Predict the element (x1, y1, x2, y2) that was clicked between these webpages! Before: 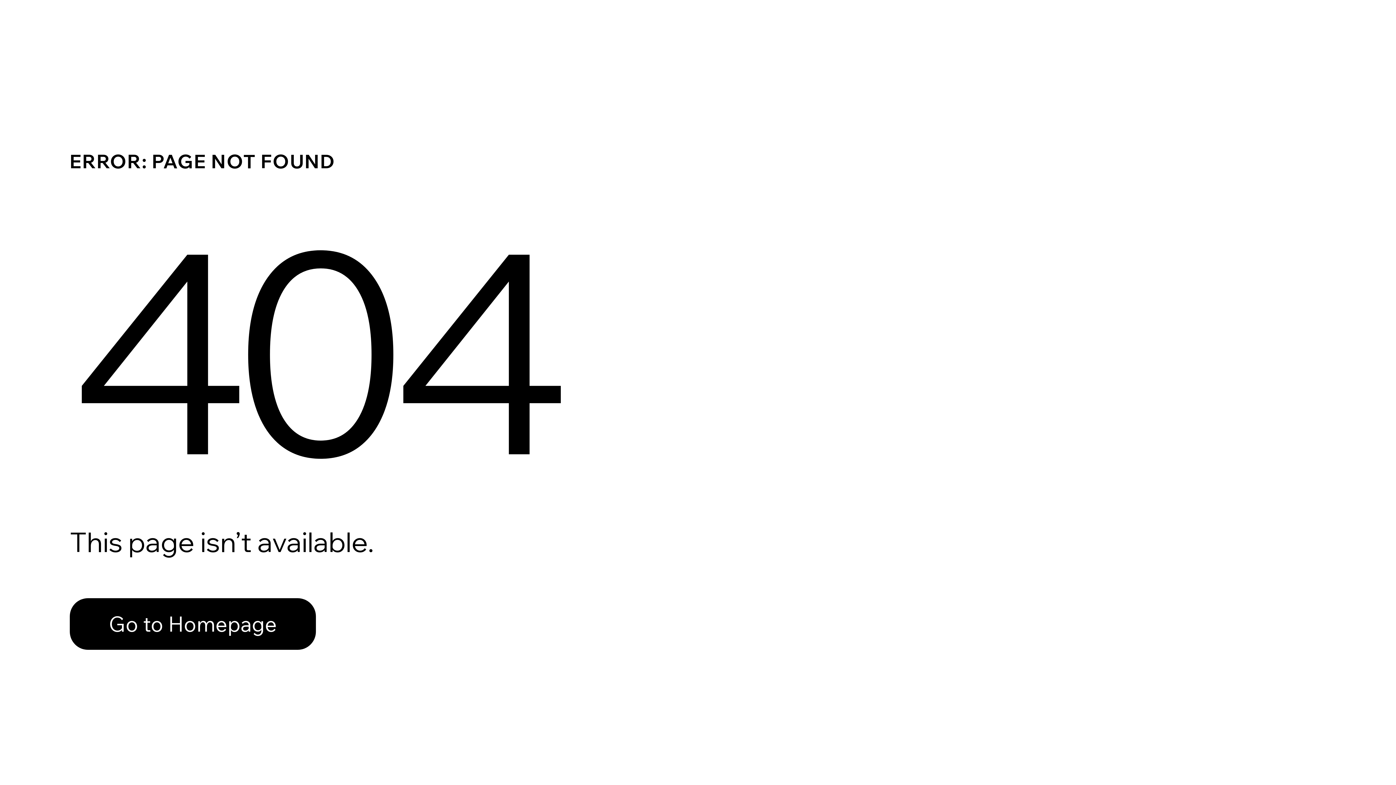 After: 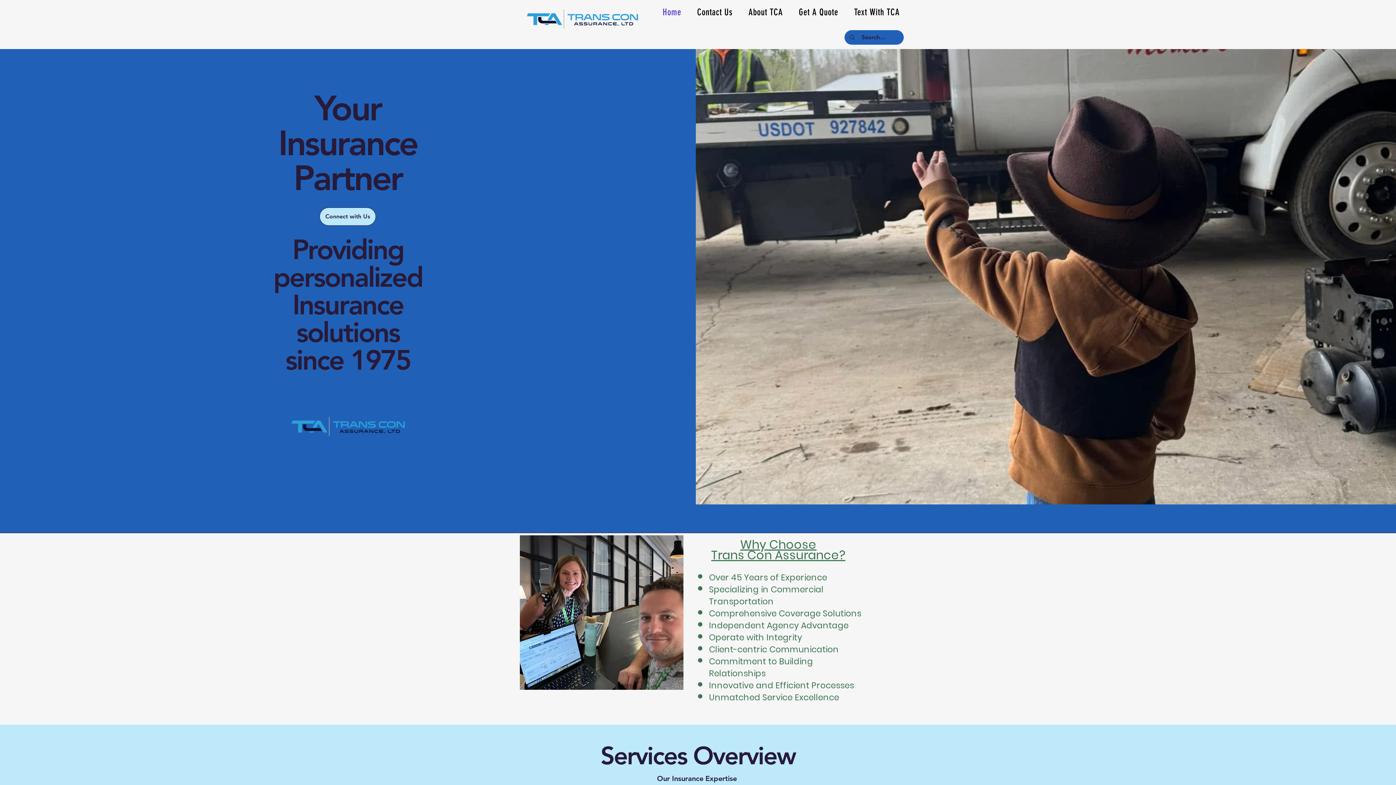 Action: label: Go to Homepage bbox: (69, 598, 316, 650)